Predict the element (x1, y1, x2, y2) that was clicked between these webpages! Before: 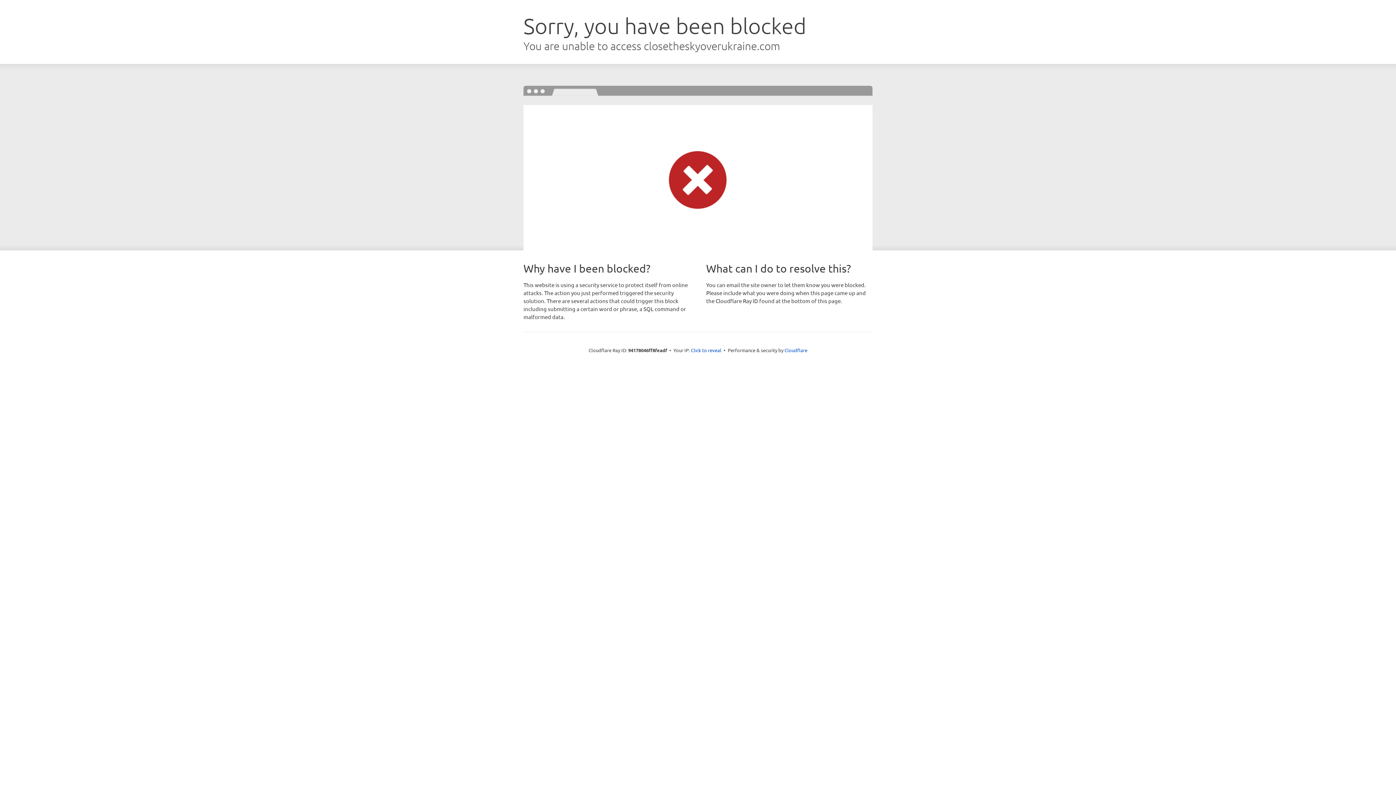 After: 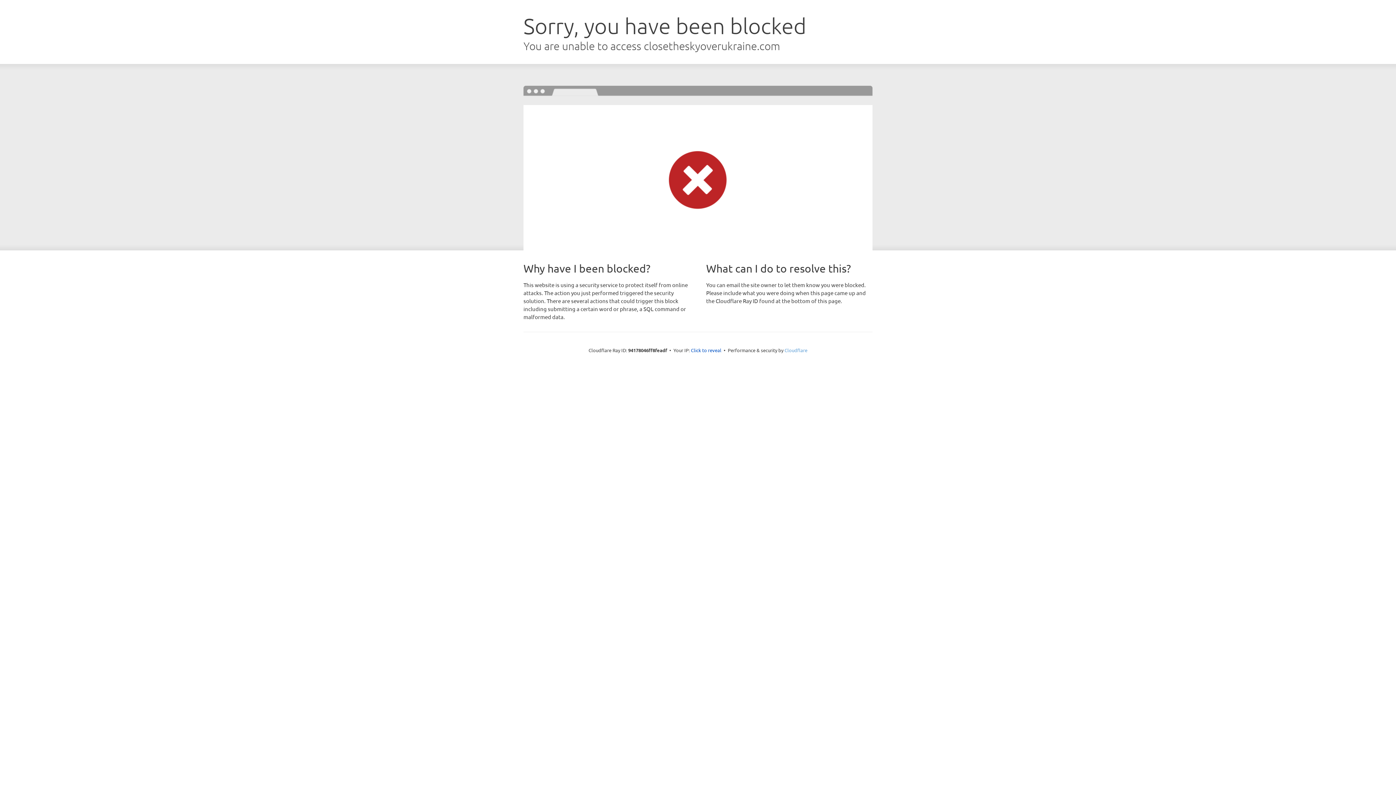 Action: label: Cloudflare bbox: (784, 347, 807, 353)